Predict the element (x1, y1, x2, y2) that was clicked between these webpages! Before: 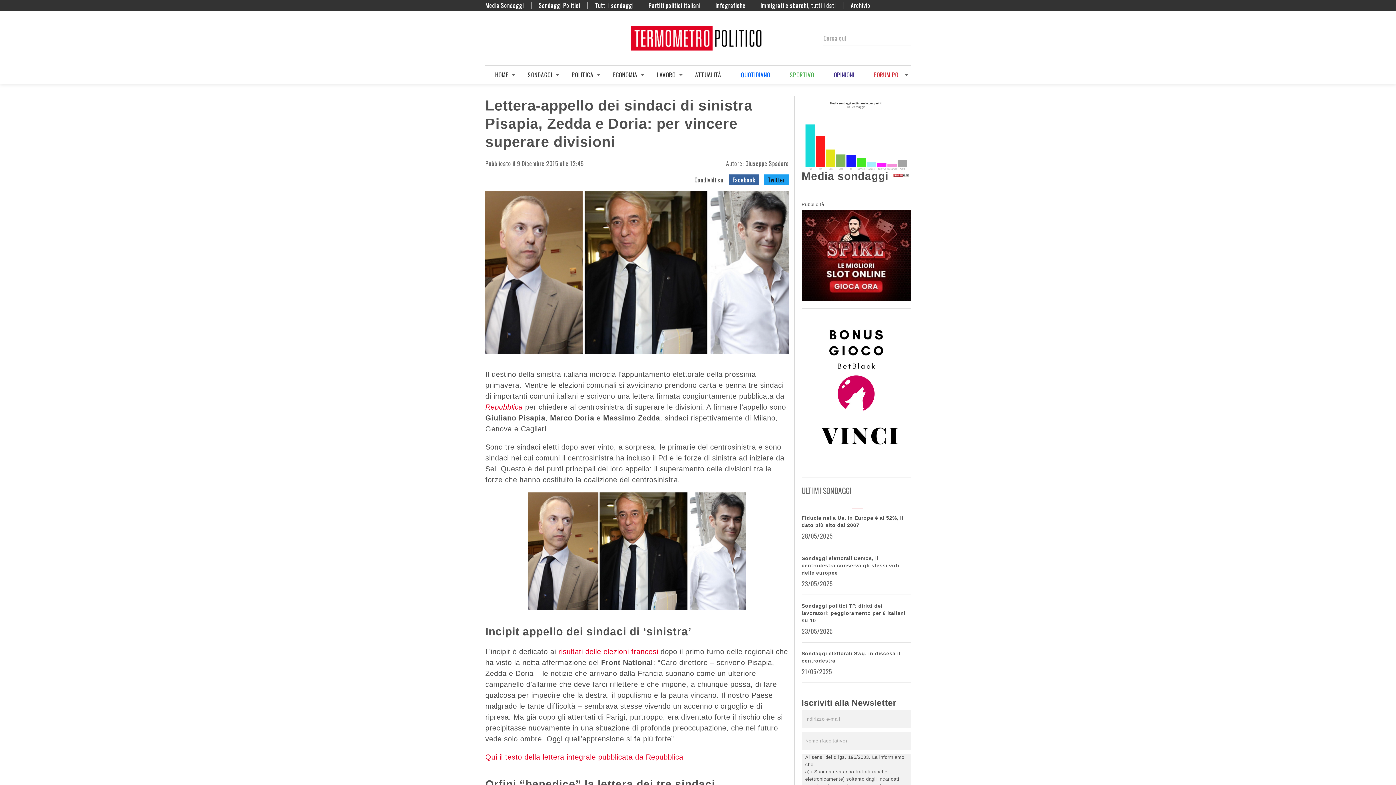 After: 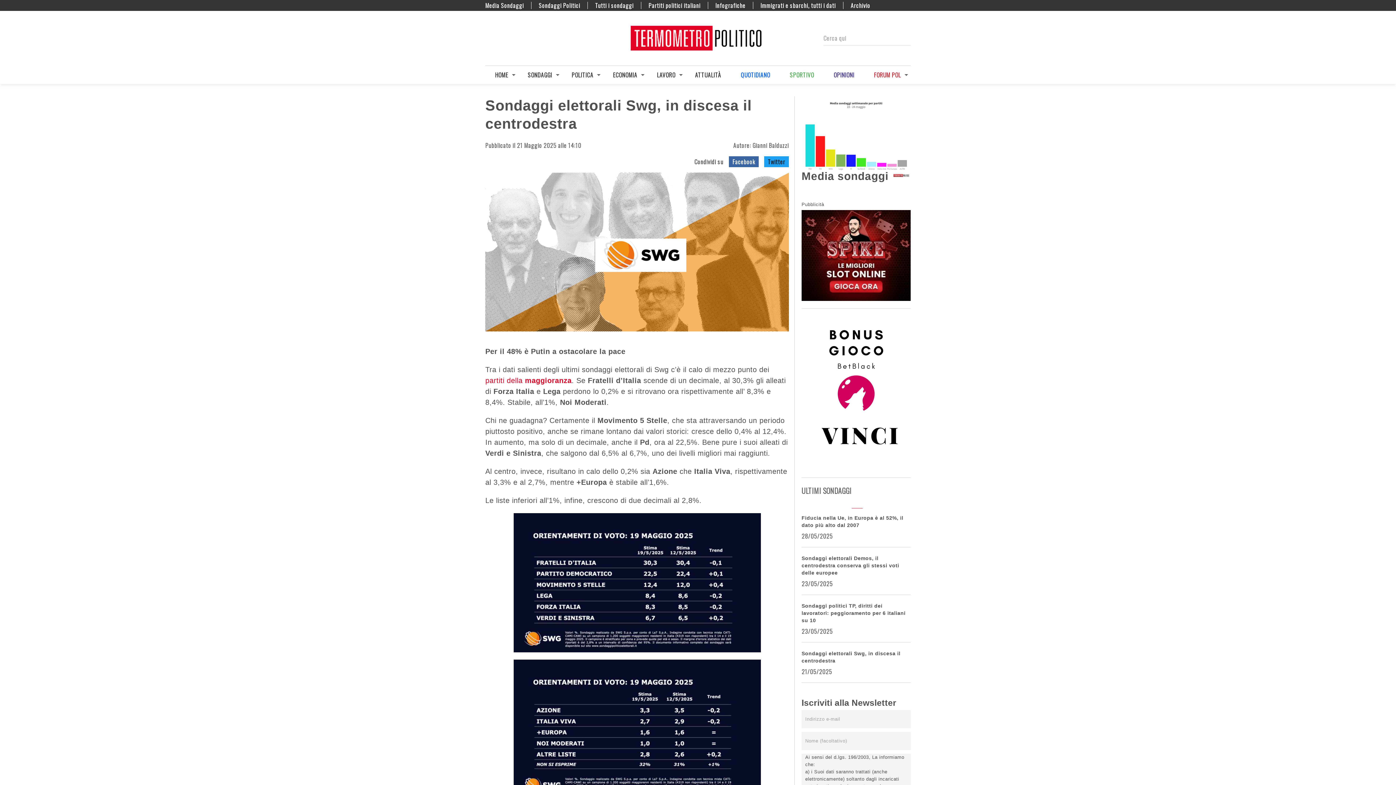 Action: bbox: (903, 668, 910, 675) label: Sondaggi elettorali Swg, in discesa il centrodestra